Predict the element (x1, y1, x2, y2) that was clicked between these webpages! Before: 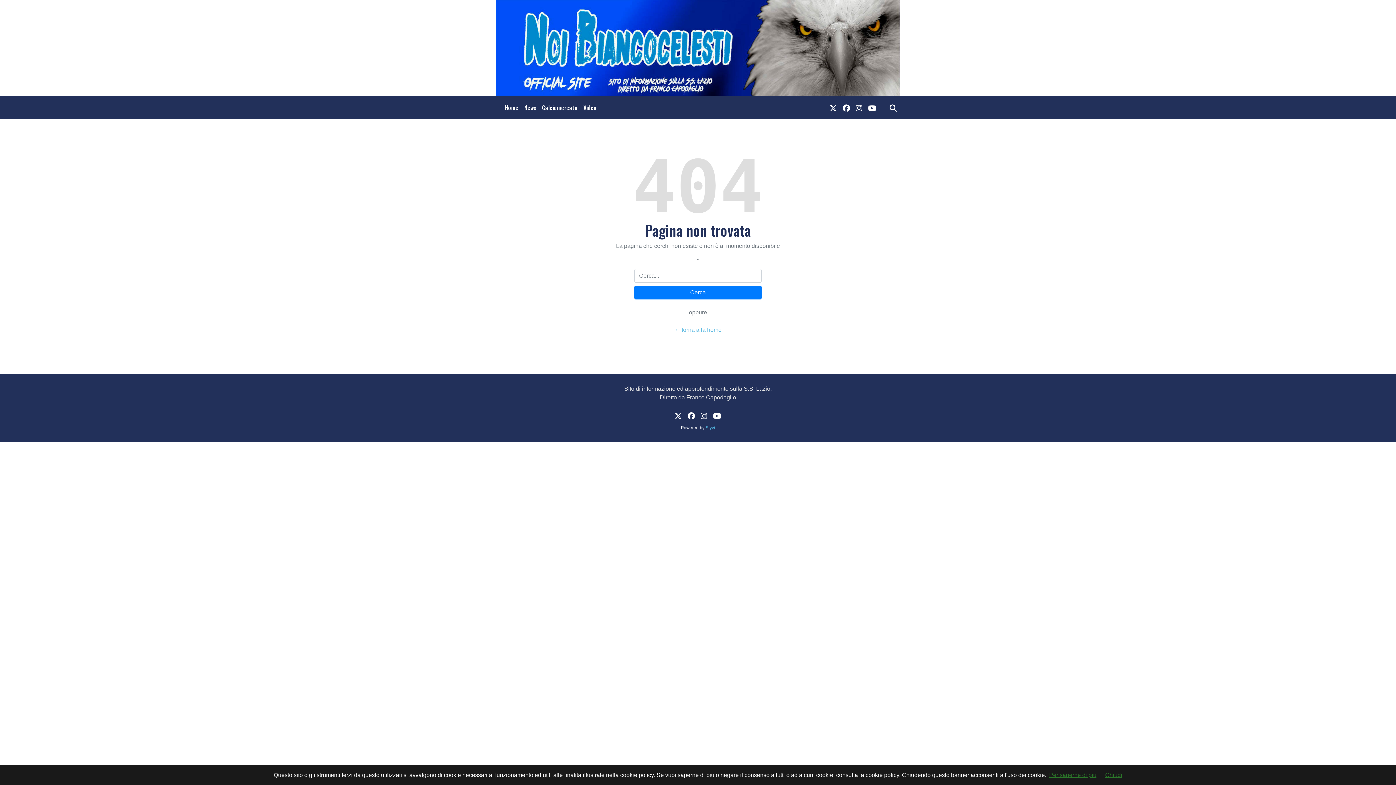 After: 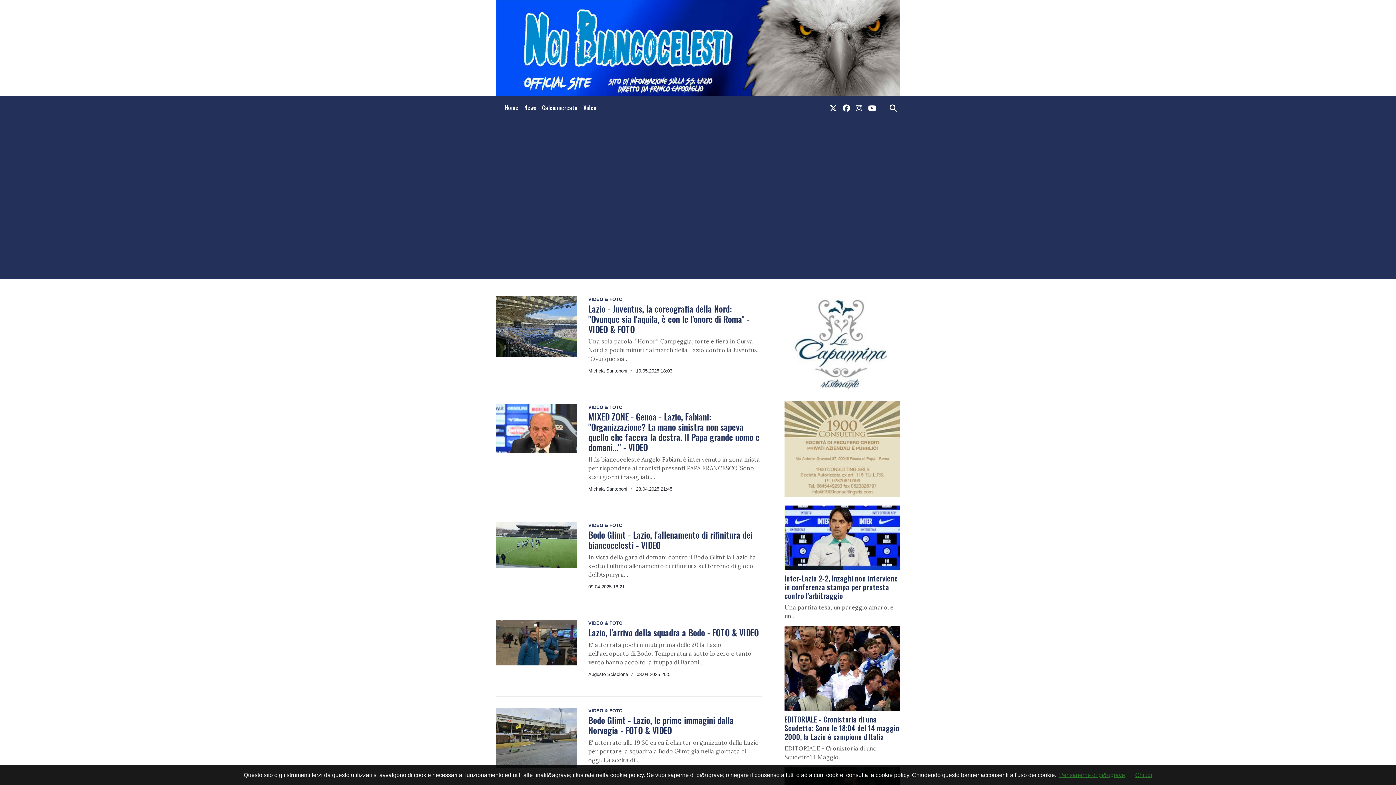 Action: label: Video bbox: (580, 100, 599, 114)